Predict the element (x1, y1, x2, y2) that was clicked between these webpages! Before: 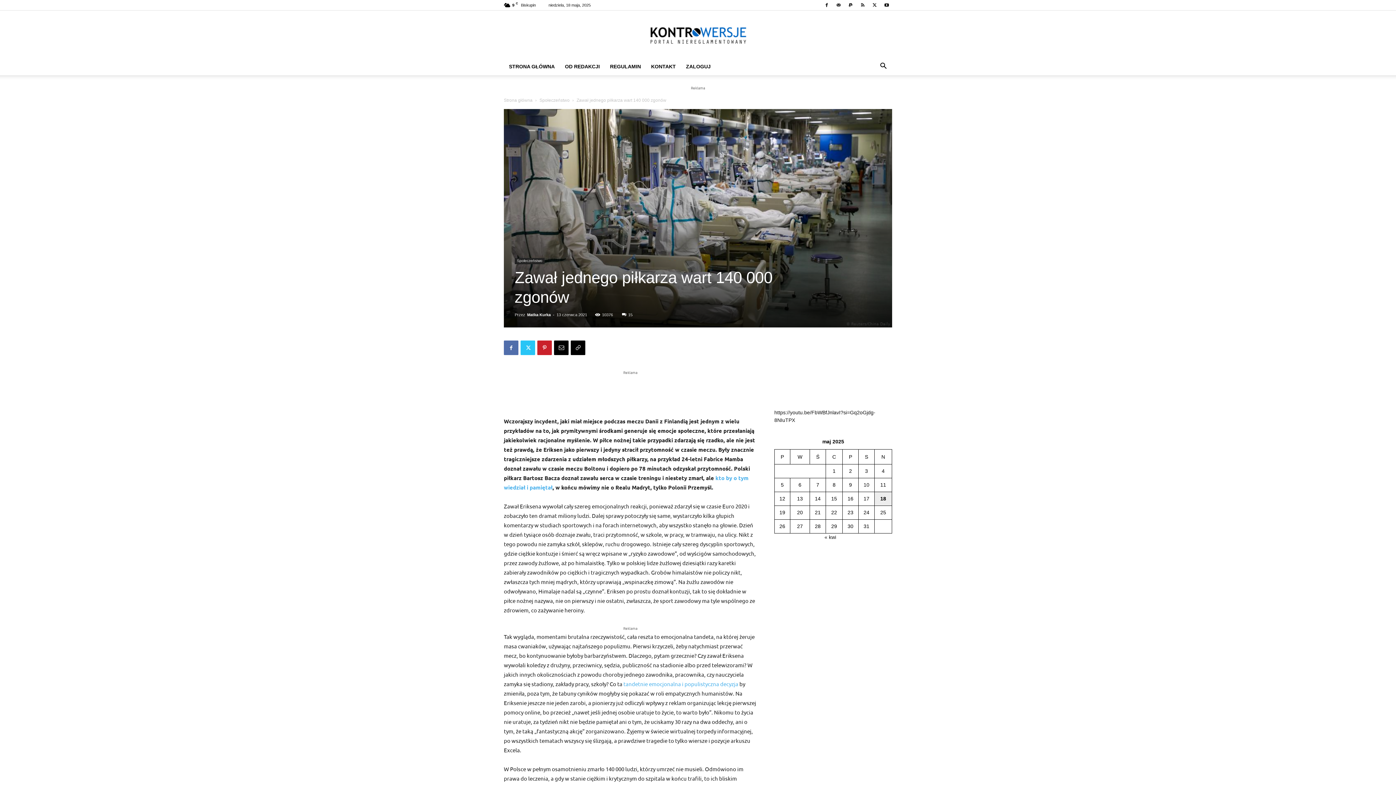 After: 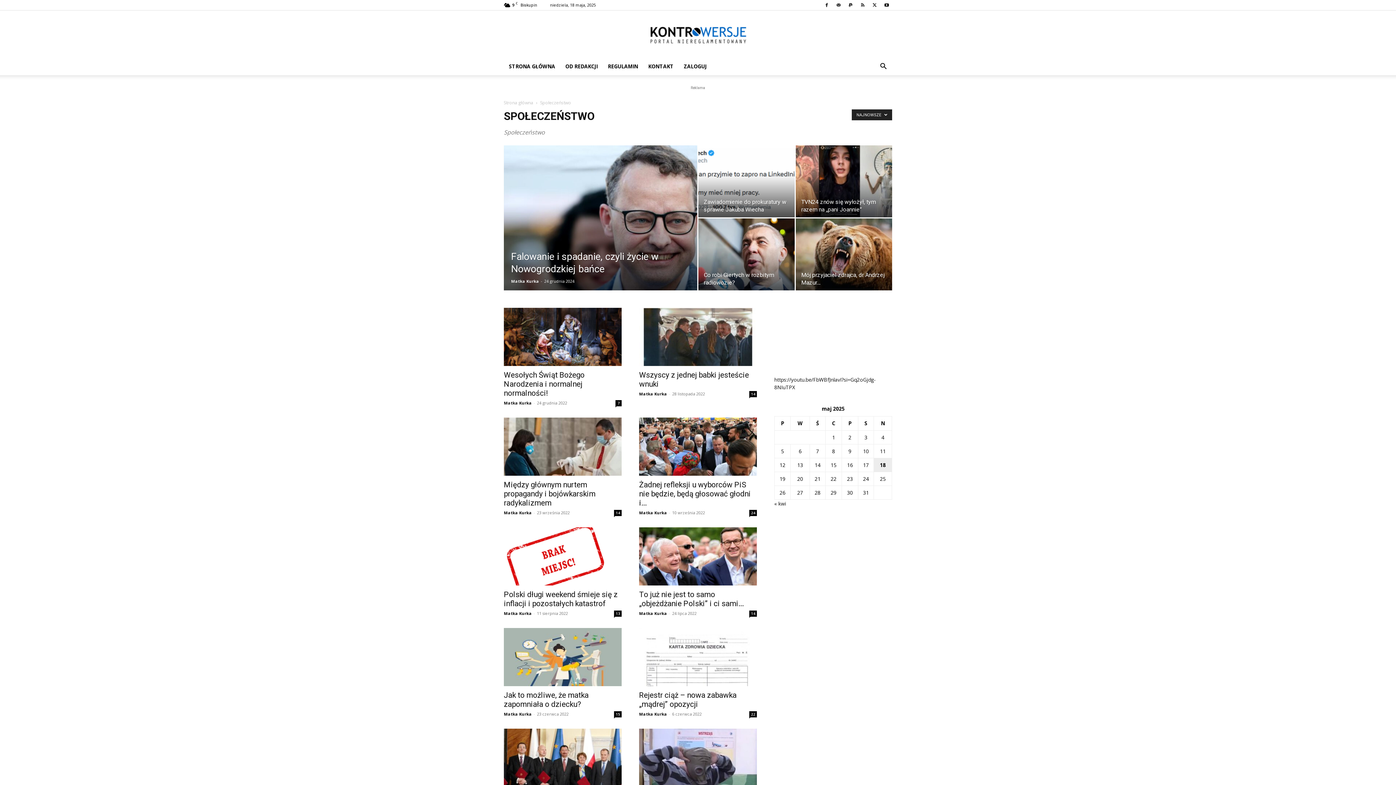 Action: bbox: (514, 258, 544, 264) label: Społeczeństwo